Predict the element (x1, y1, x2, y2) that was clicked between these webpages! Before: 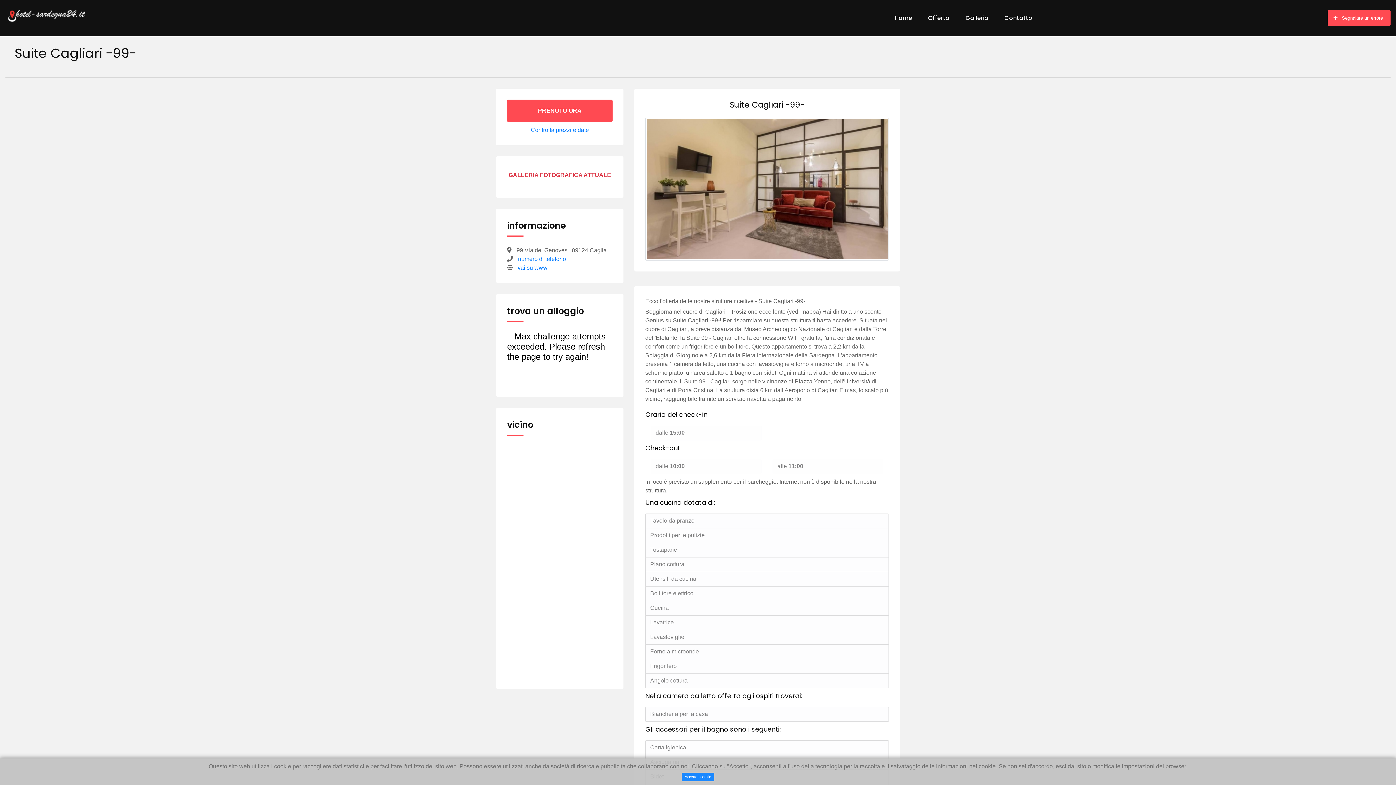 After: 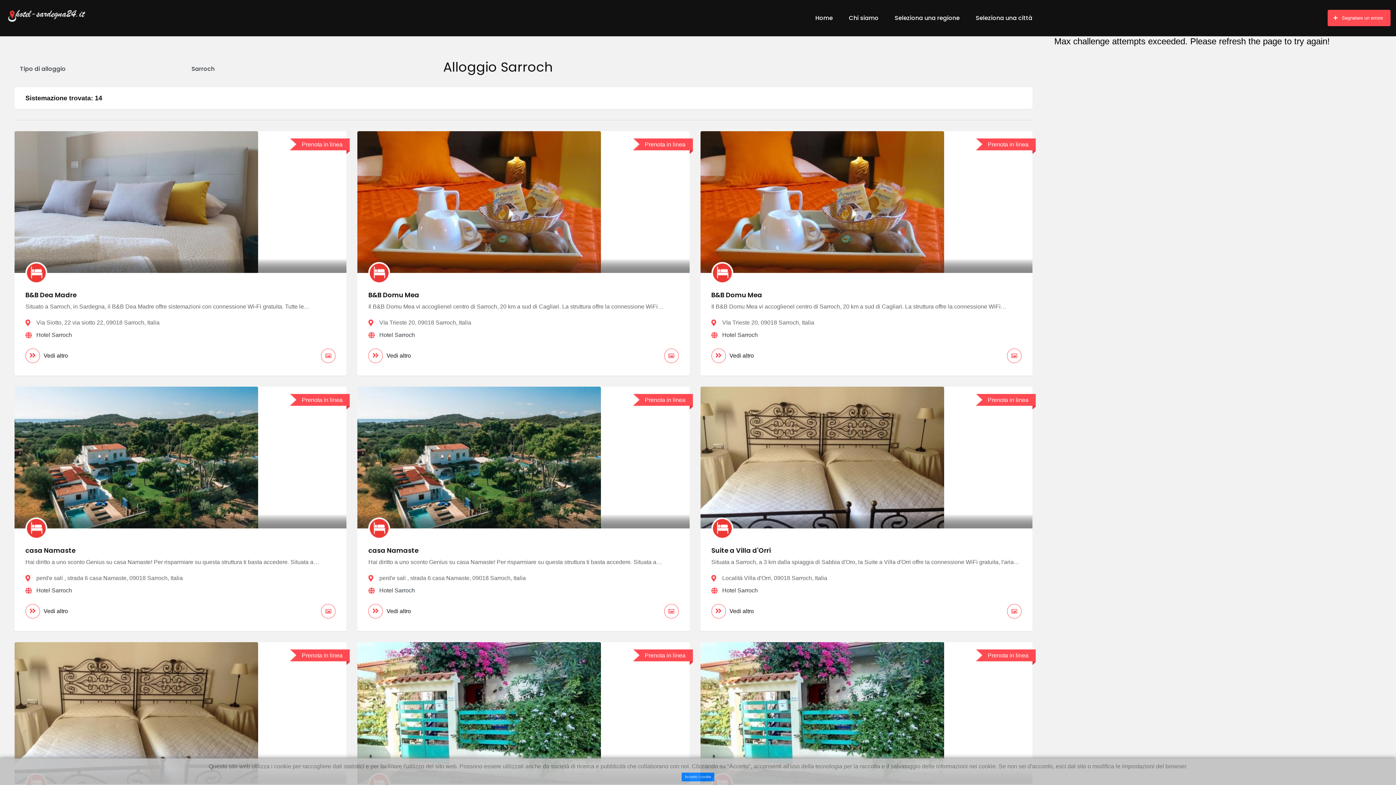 Action: label:  Sarroch(21 km) bbox: (507, 625, 612, 637)